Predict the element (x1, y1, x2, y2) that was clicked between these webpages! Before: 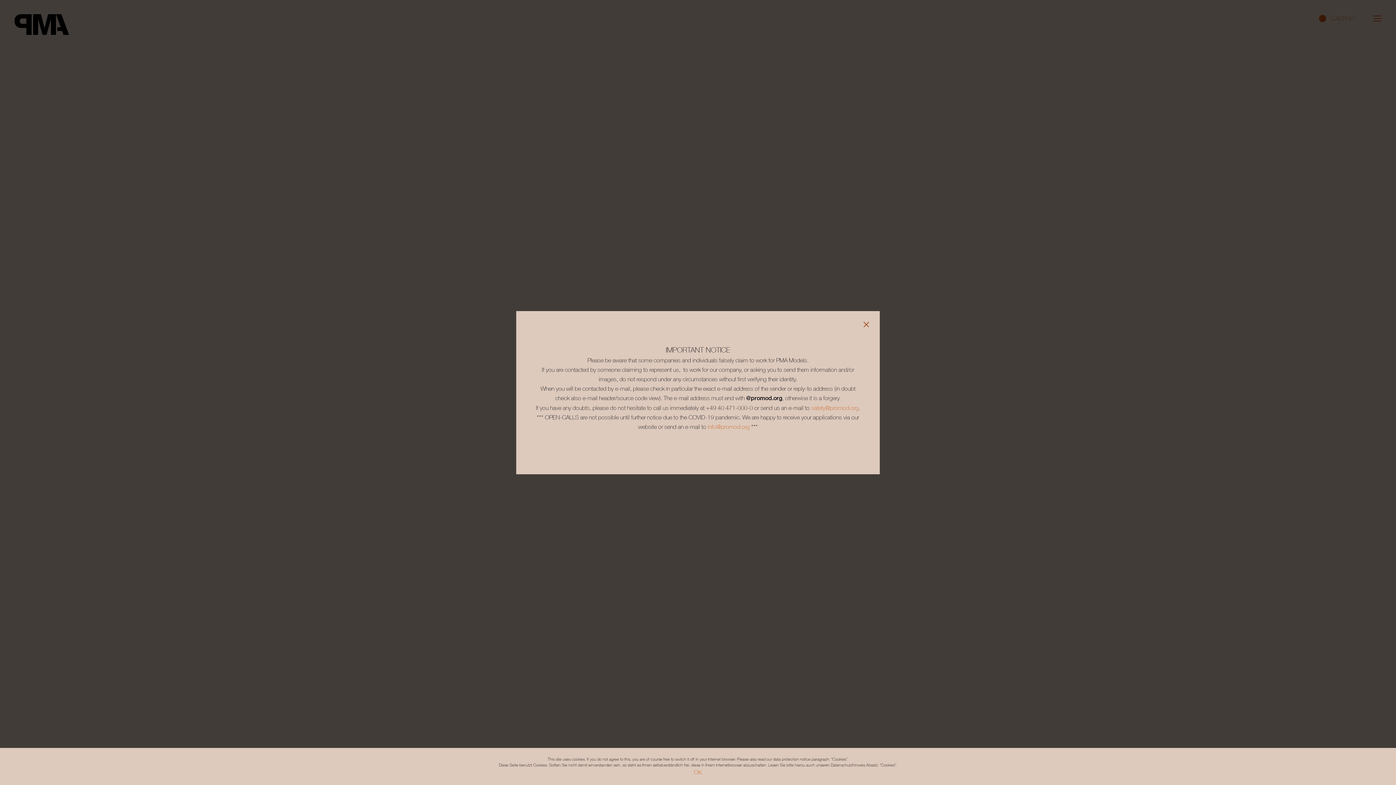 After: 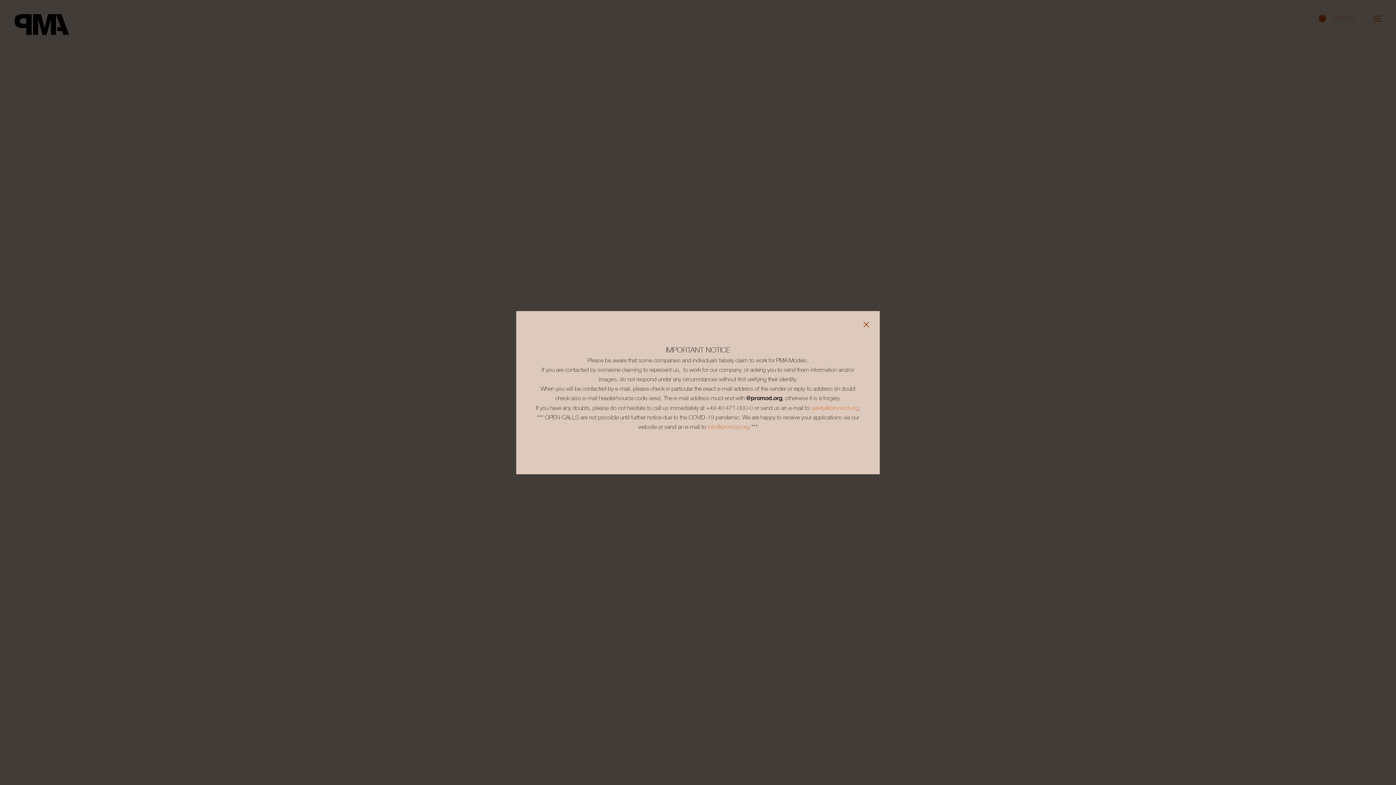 Action: bbox: (694, 768, 702, 777) label: OK